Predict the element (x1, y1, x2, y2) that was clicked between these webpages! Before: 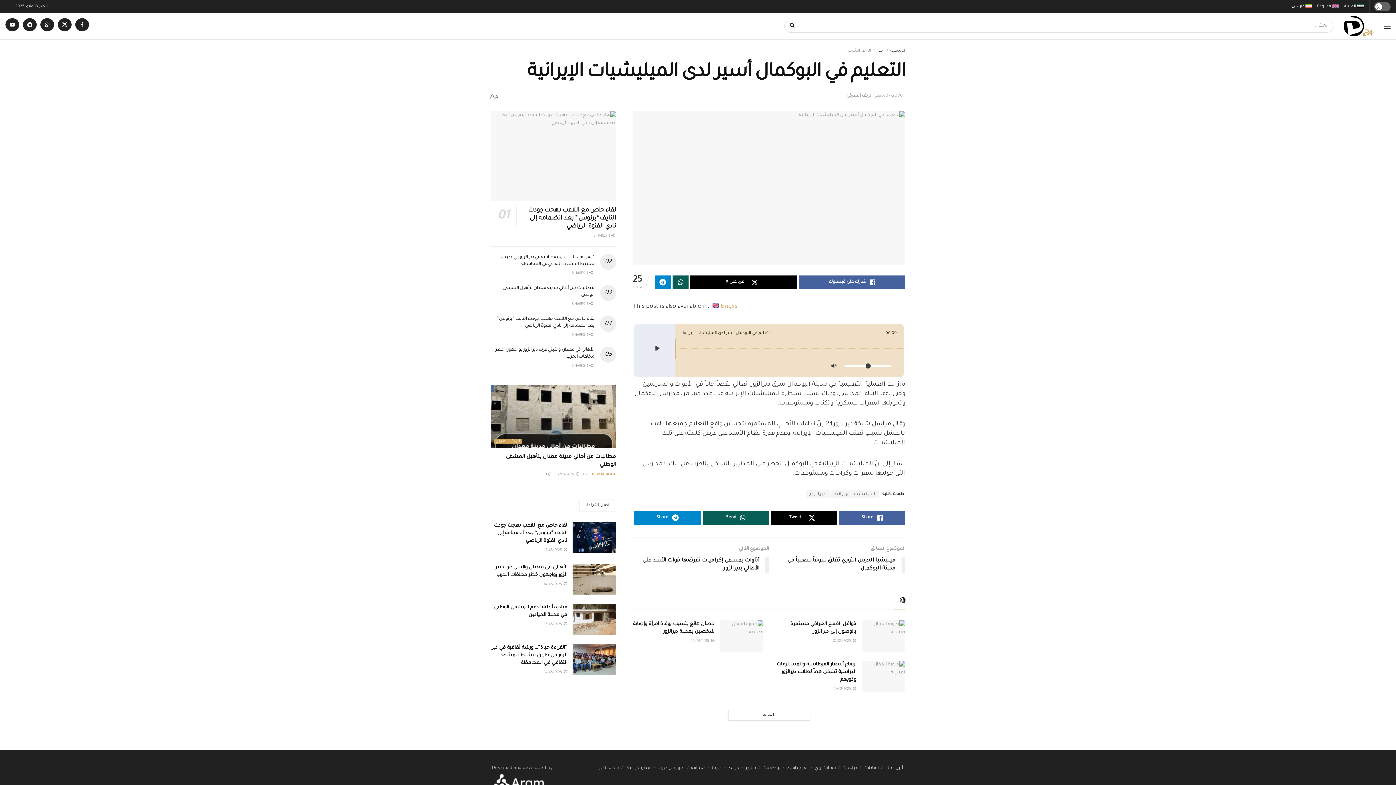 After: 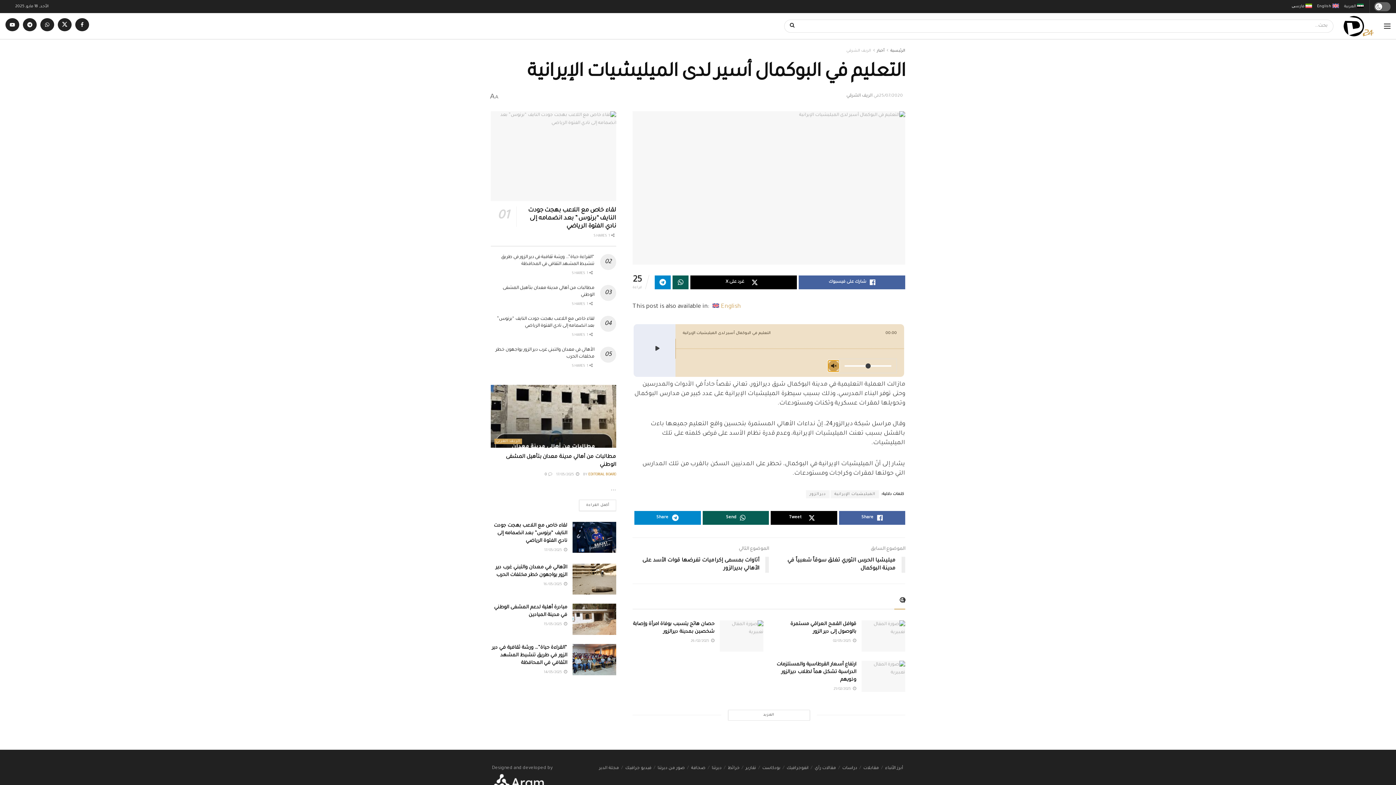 Action: label: Mute: Off bbox: (828, 360, 839, 371)